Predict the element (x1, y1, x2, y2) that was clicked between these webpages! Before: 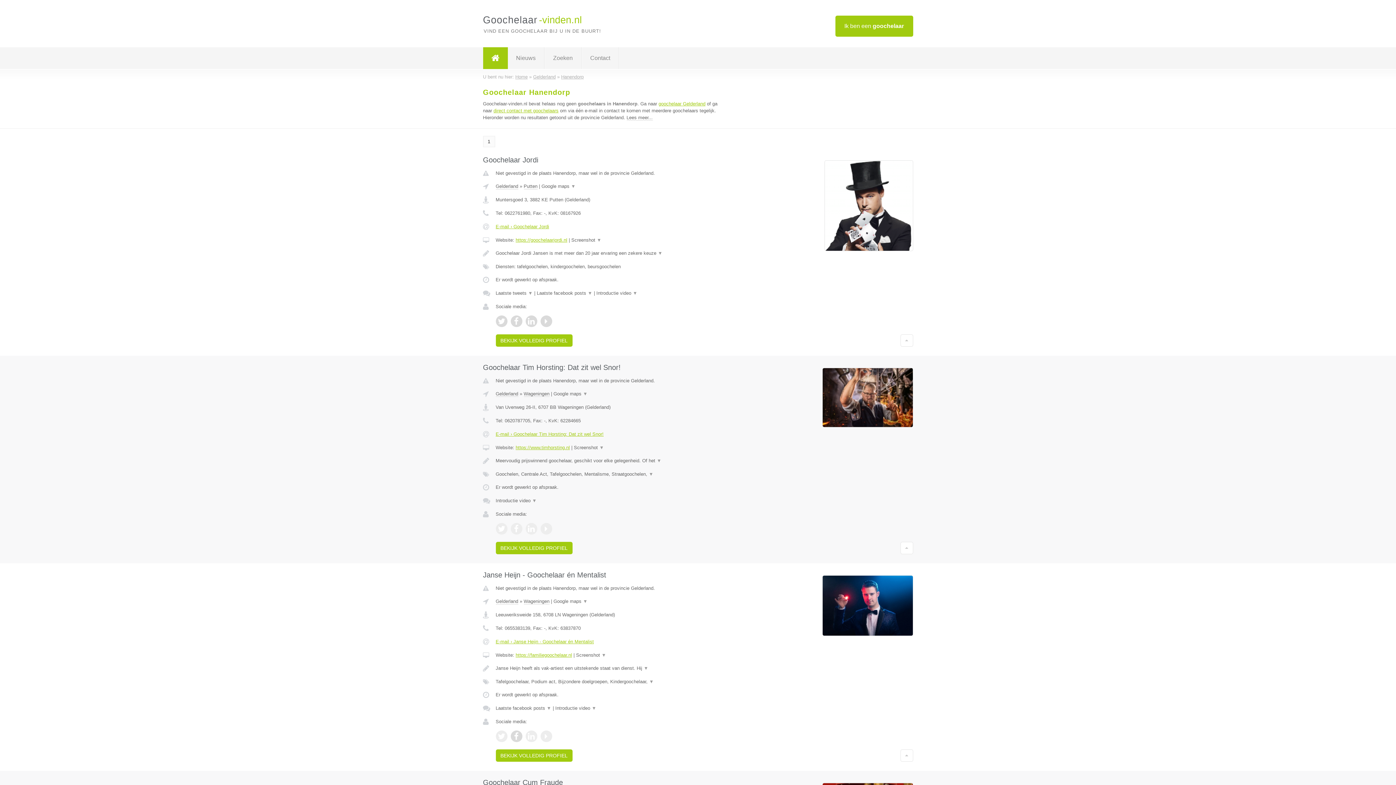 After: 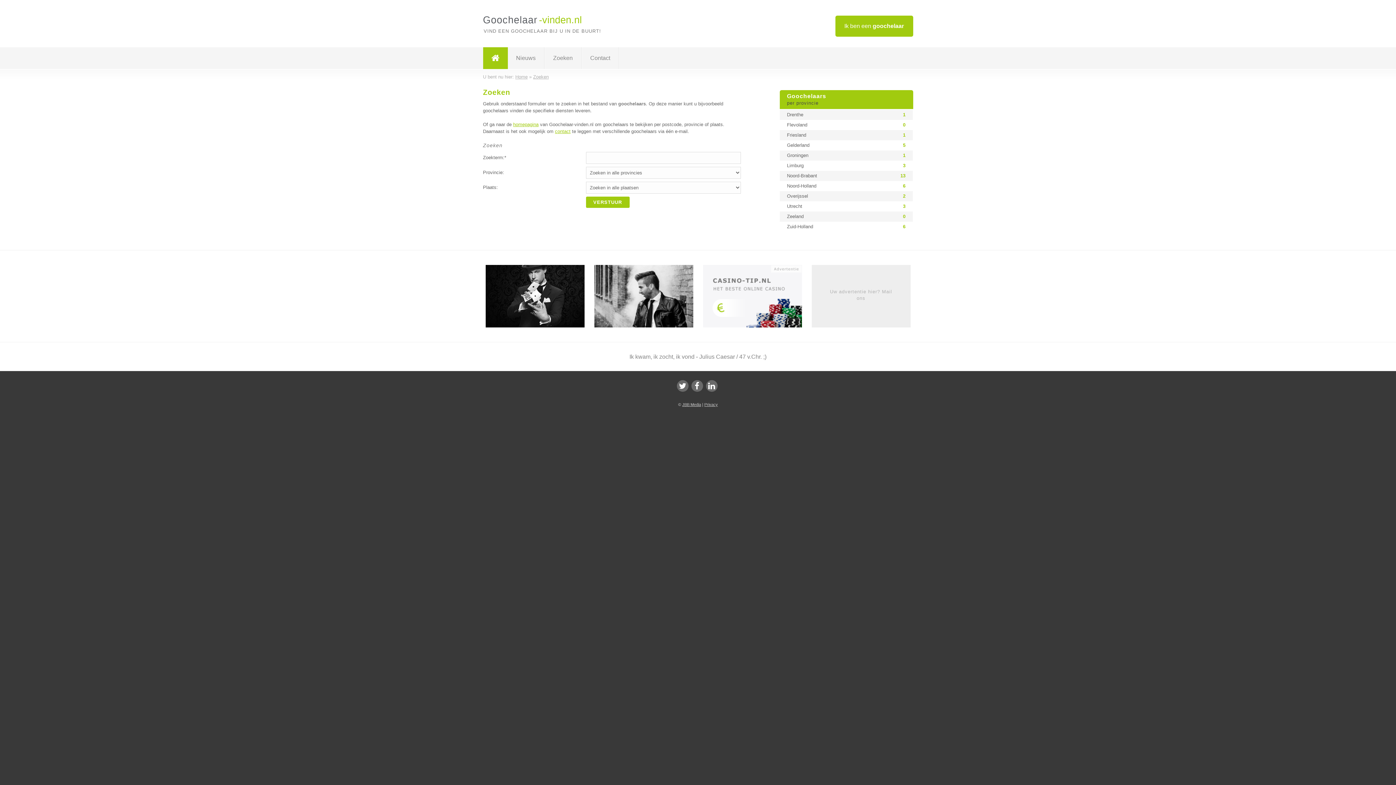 Action: label: Zoeken bbox: (544, 47, 581, 69)